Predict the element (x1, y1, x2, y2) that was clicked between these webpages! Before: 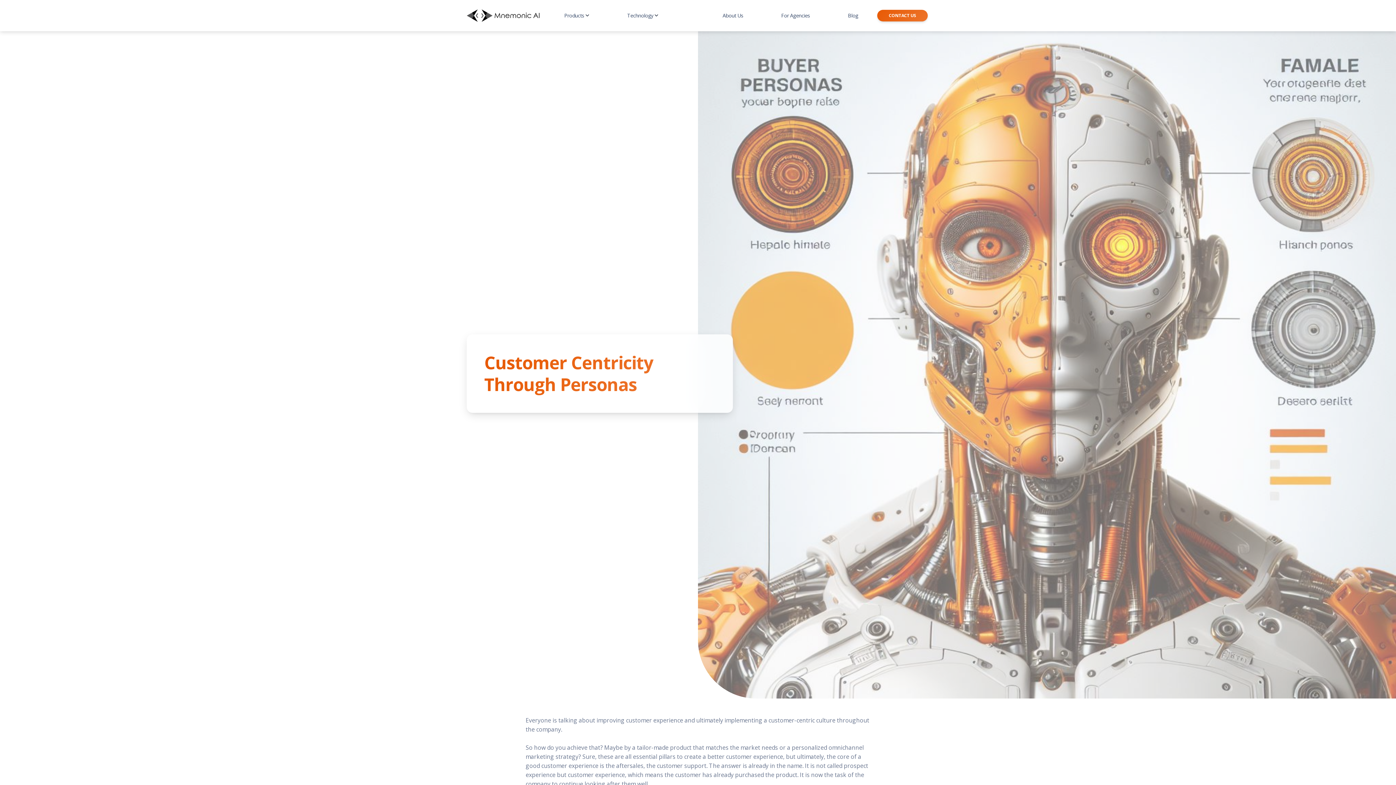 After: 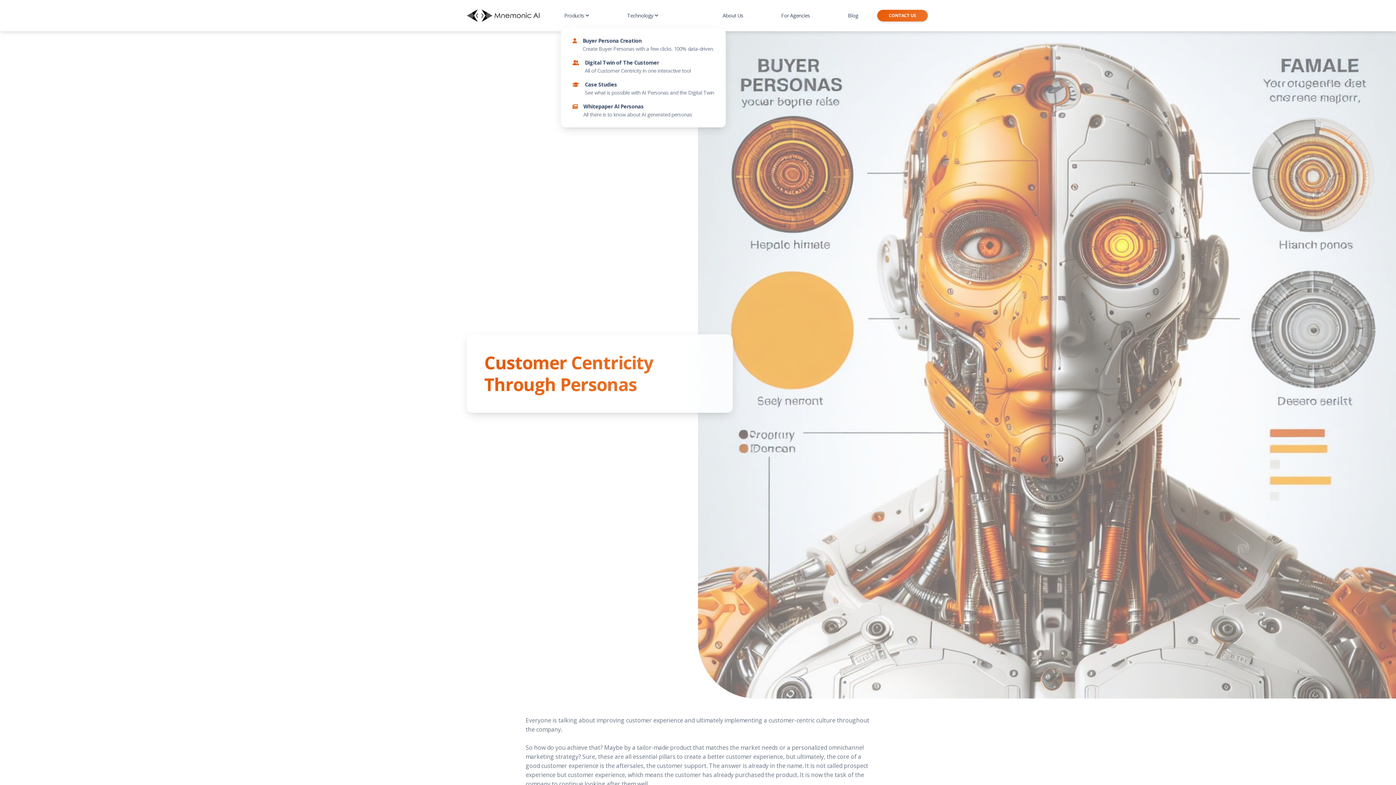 Action: label: Products bbox: (561, 8, 592, 22)